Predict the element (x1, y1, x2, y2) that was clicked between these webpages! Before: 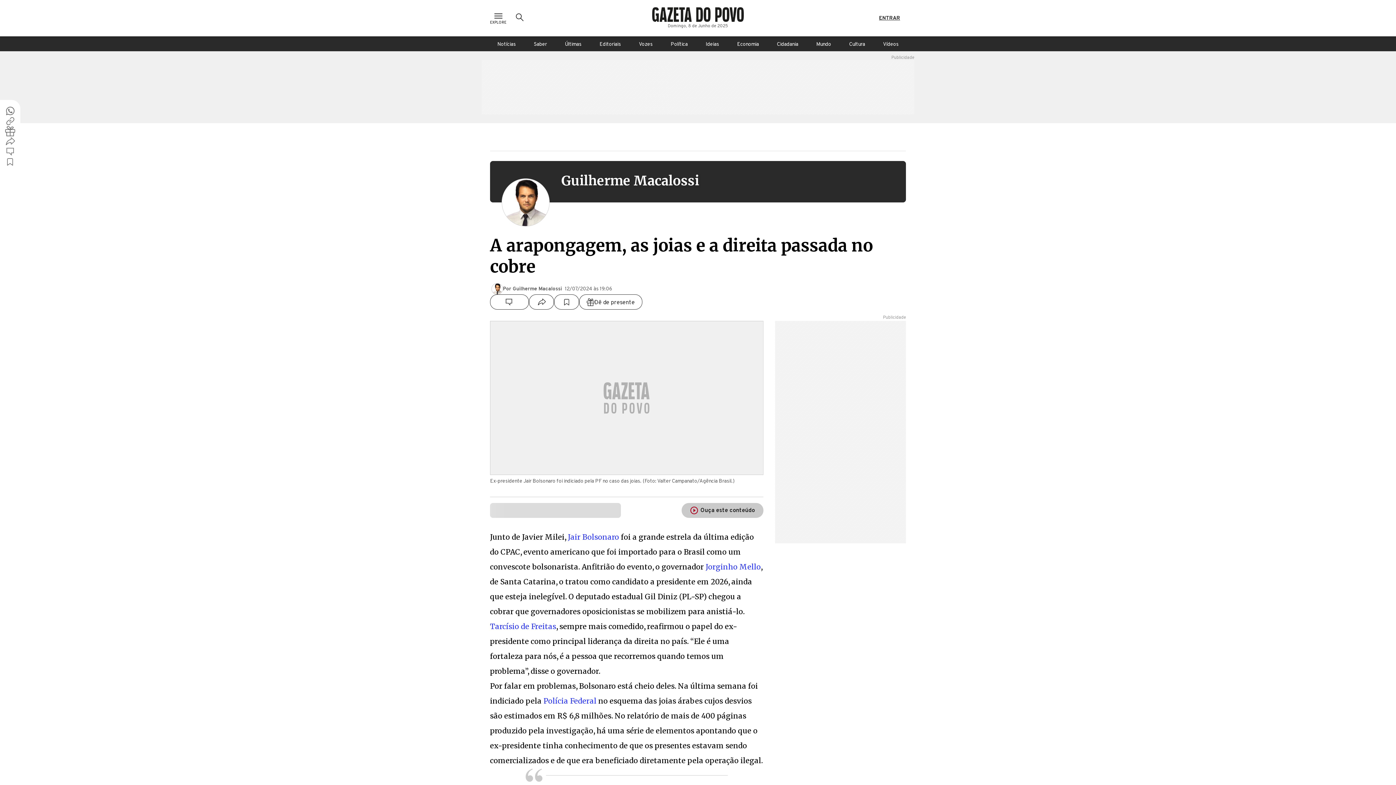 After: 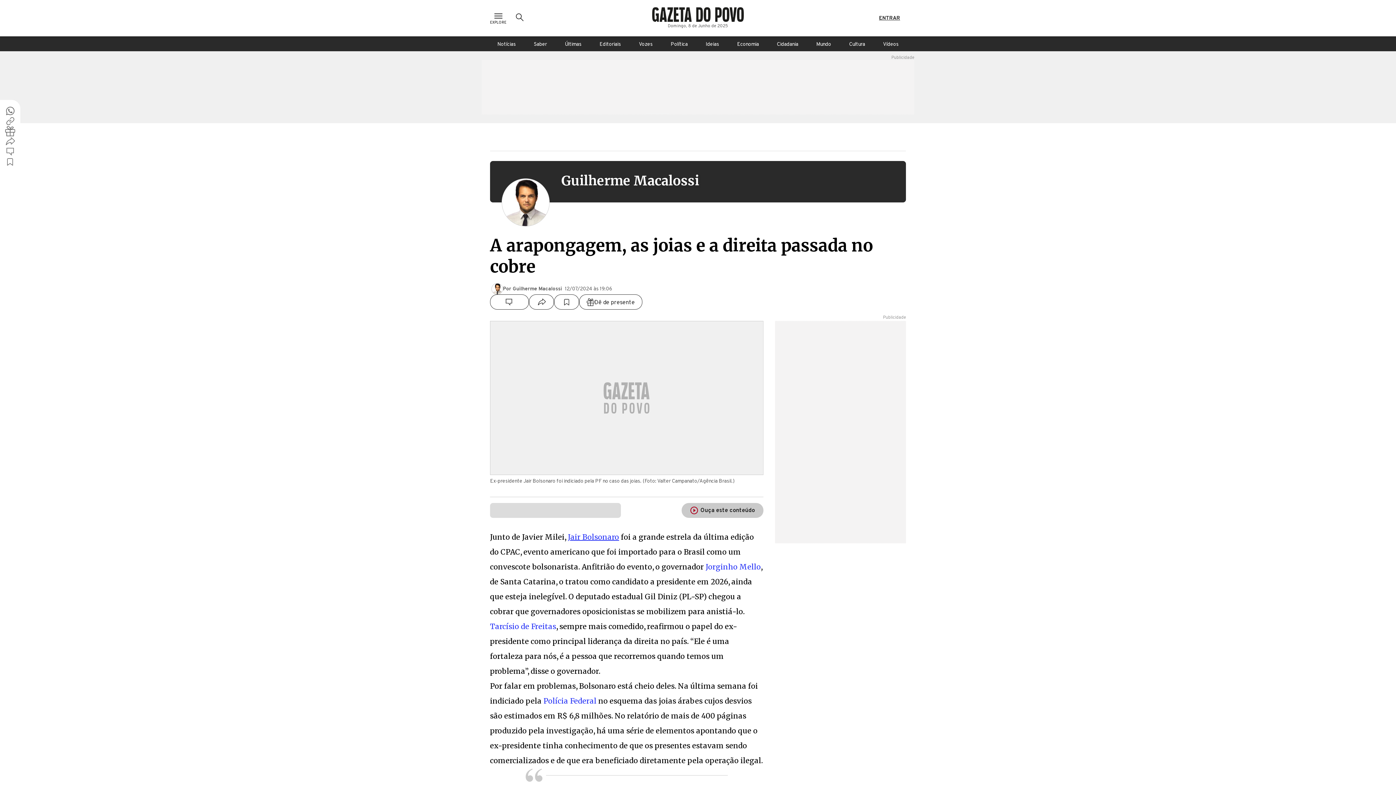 Action: bbox: (568, 532, 619, 541) label: Jair Bolsonaro